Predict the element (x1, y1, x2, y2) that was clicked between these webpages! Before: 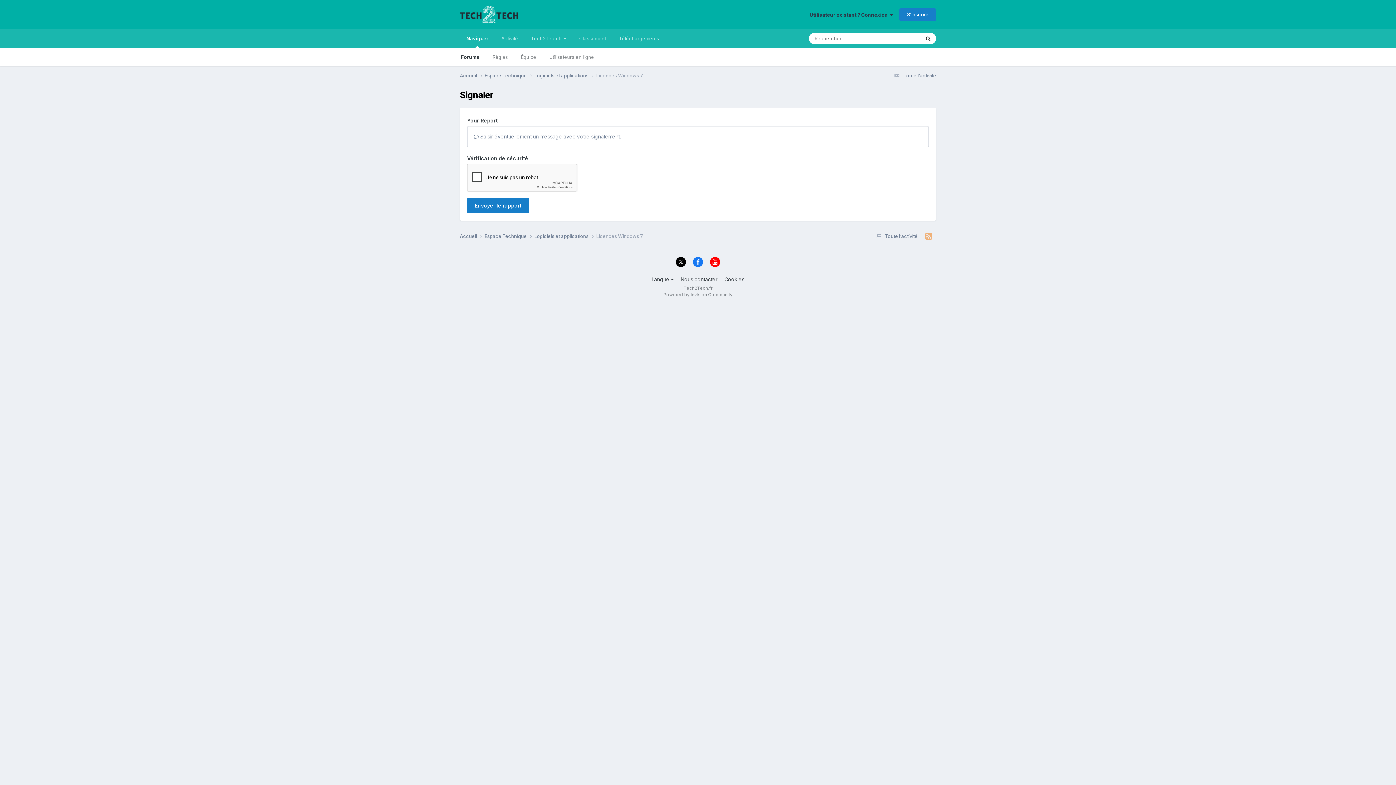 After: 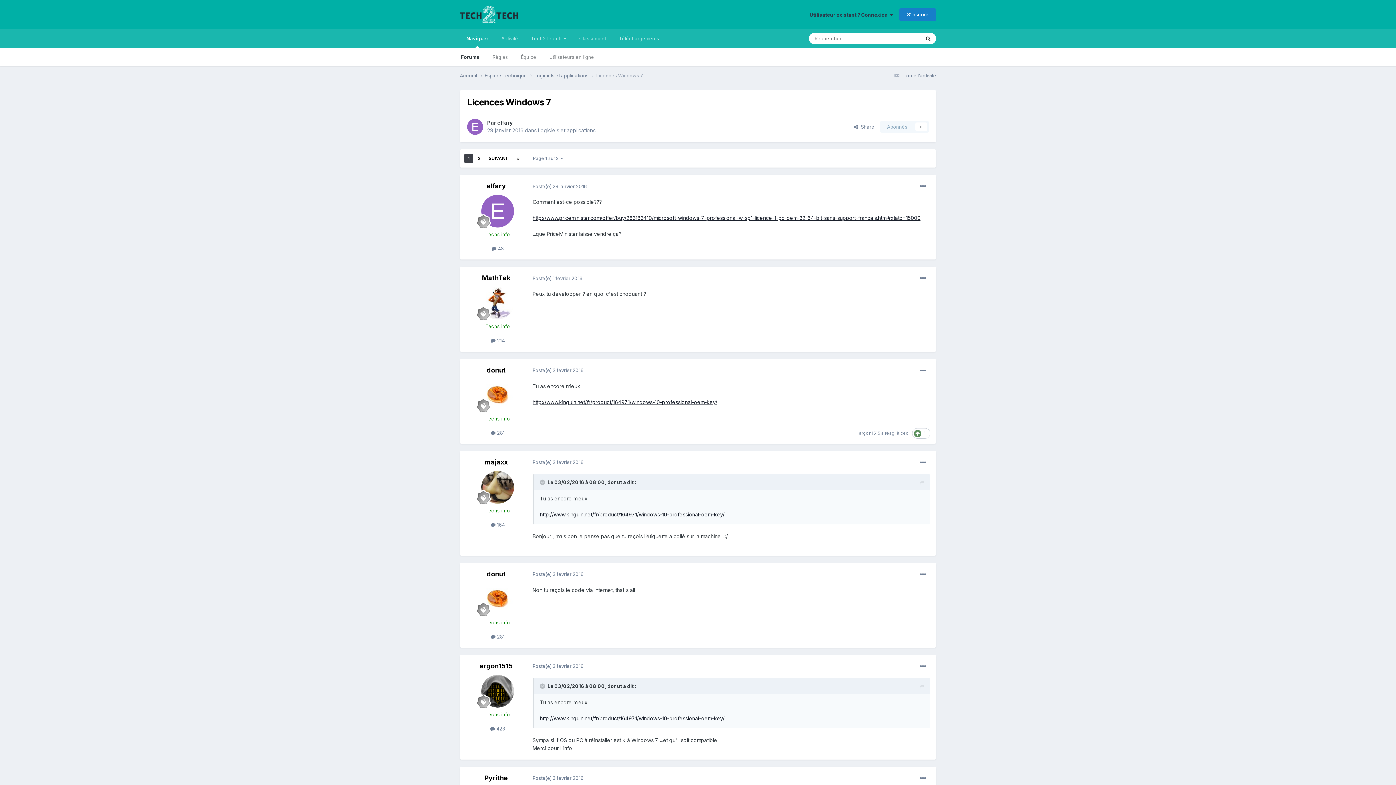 Action: bbox: (596, 72, 643, 78) label: Licences Windows 7